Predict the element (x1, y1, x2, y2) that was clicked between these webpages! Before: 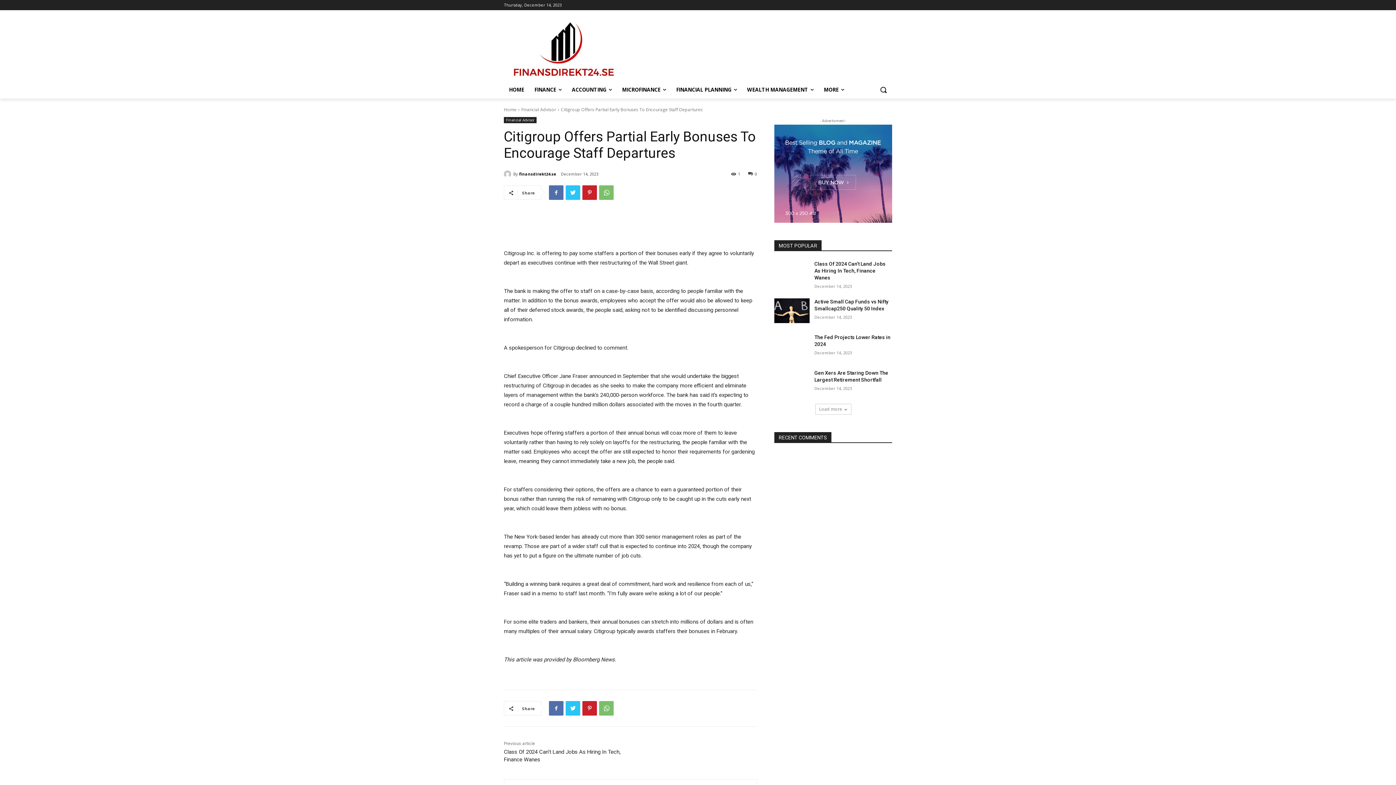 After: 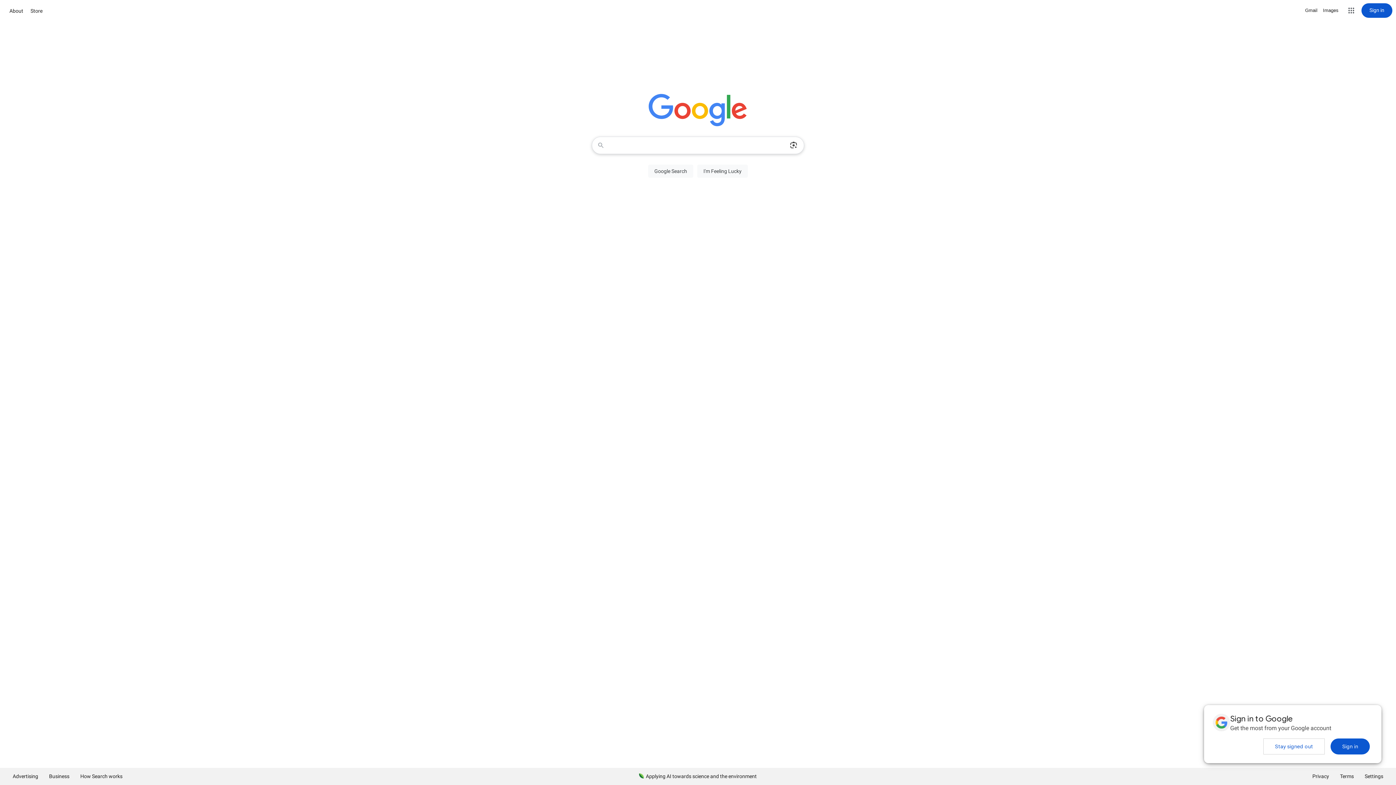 Action: bbox: (774, 124, 892, 223)